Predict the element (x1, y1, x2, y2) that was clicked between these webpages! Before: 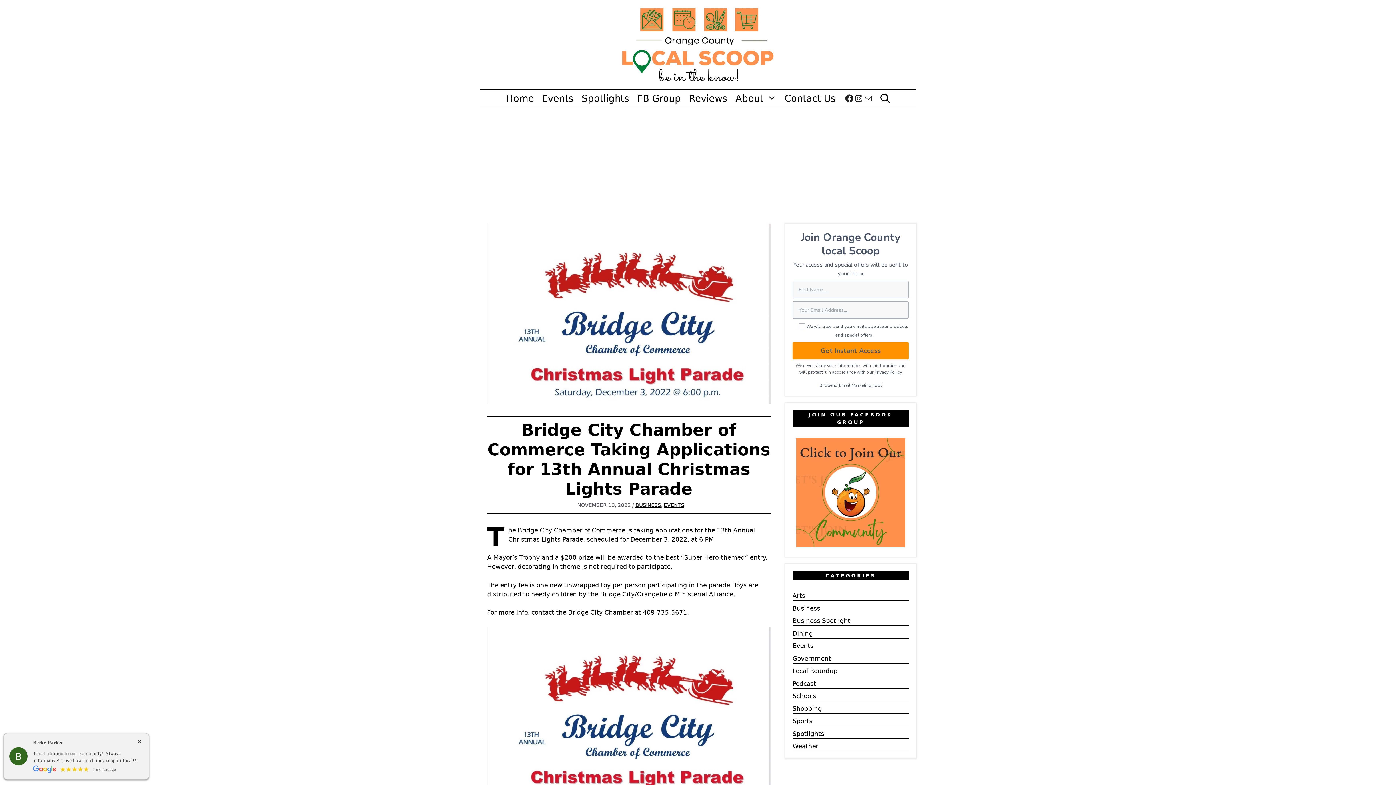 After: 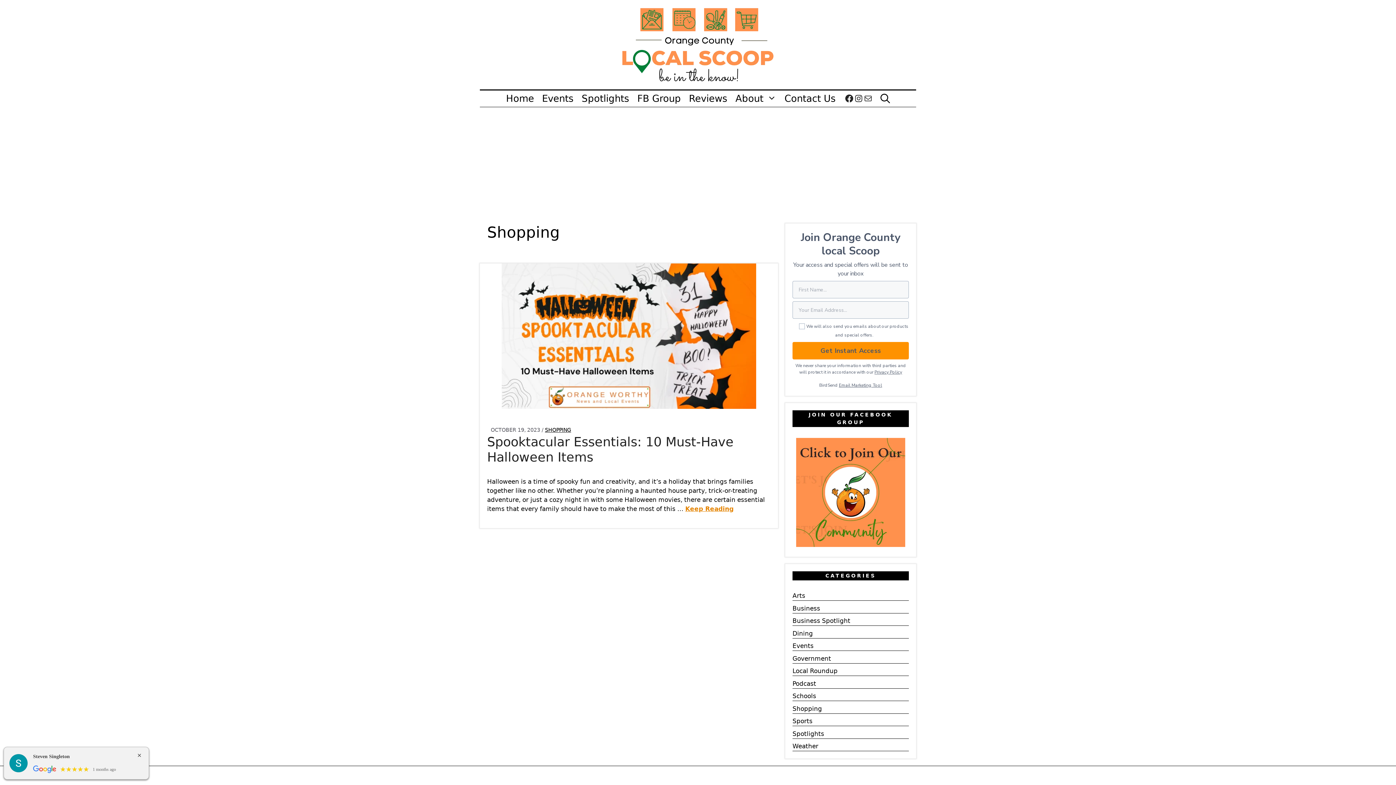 Action: label: Shopping bbox: (792, 705, 822, 712)